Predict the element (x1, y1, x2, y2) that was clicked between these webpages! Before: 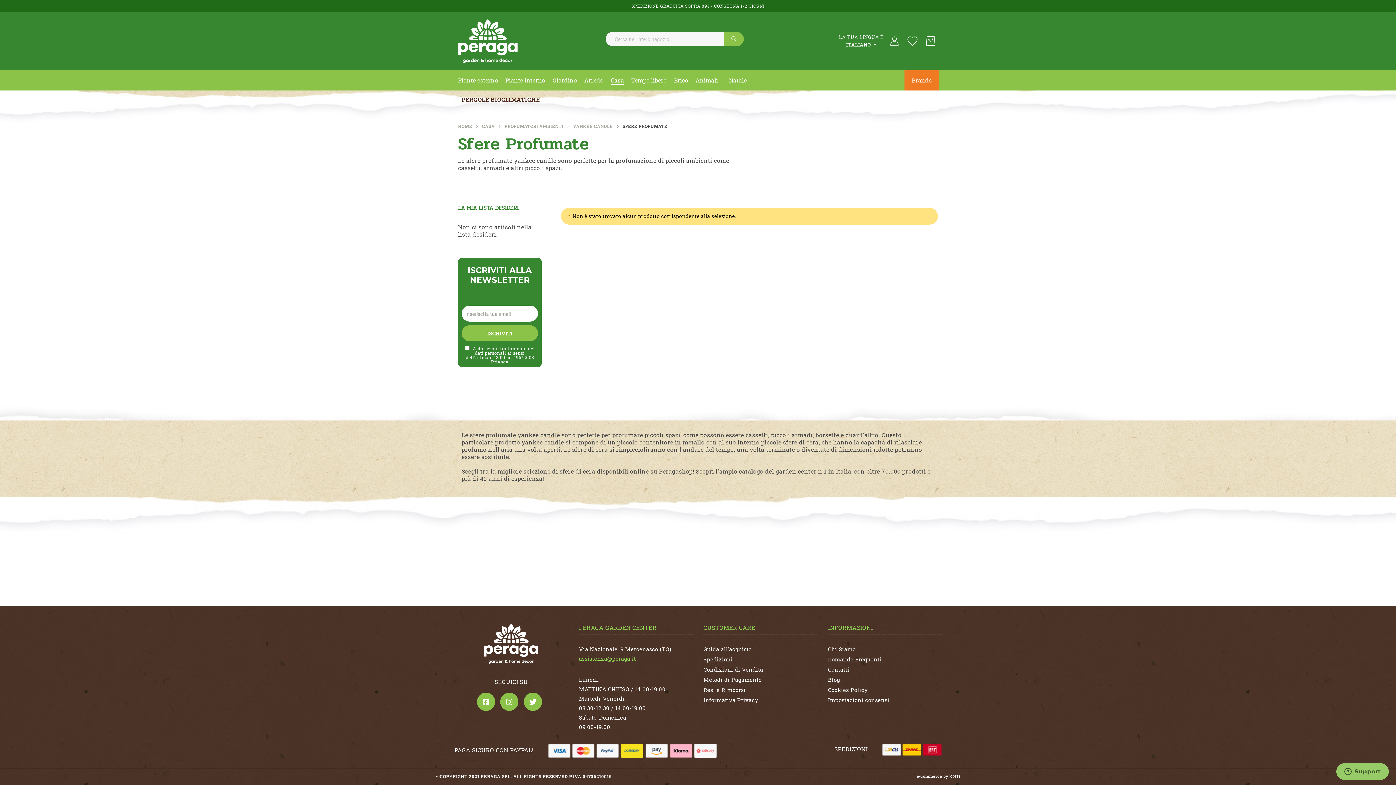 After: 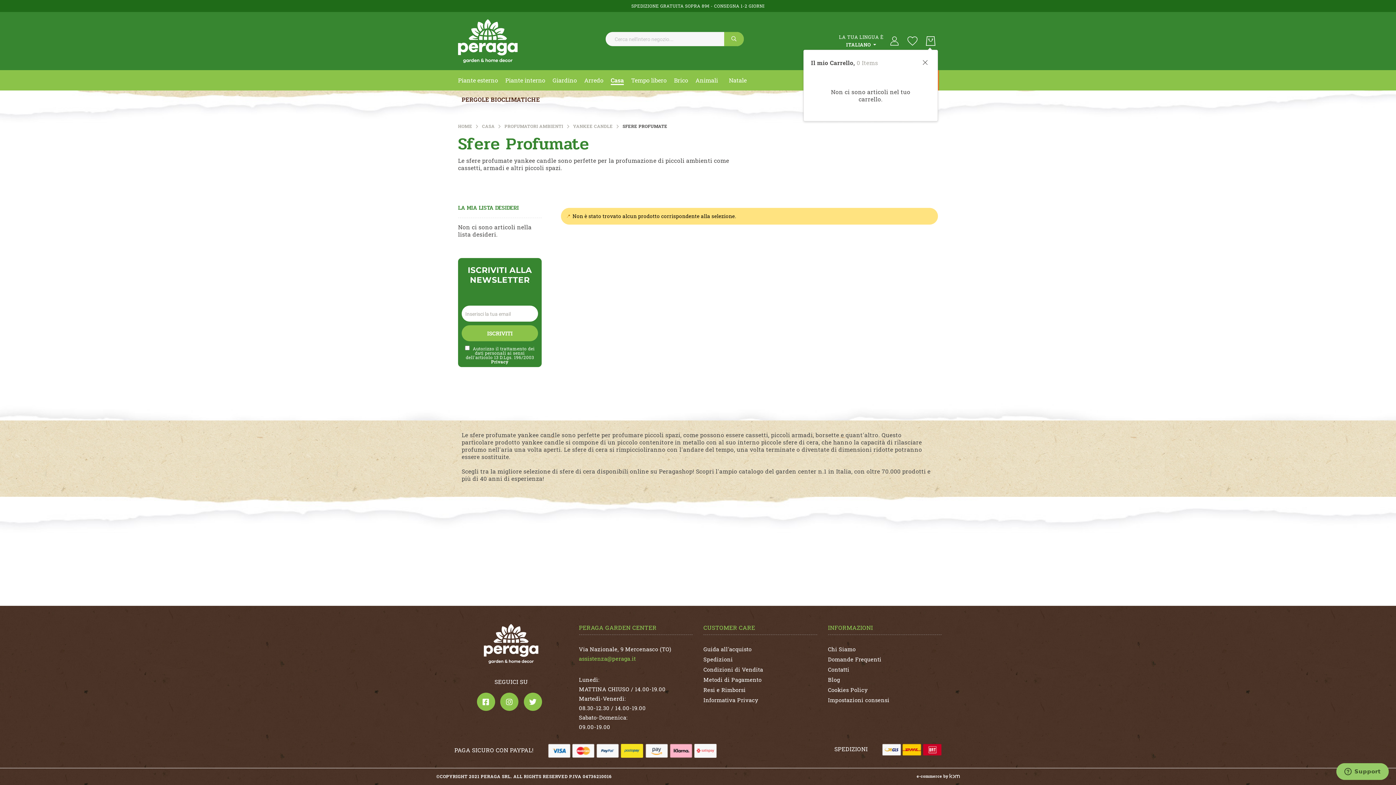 Action: bbox: (923, 33, 938, 48) label: Carrello